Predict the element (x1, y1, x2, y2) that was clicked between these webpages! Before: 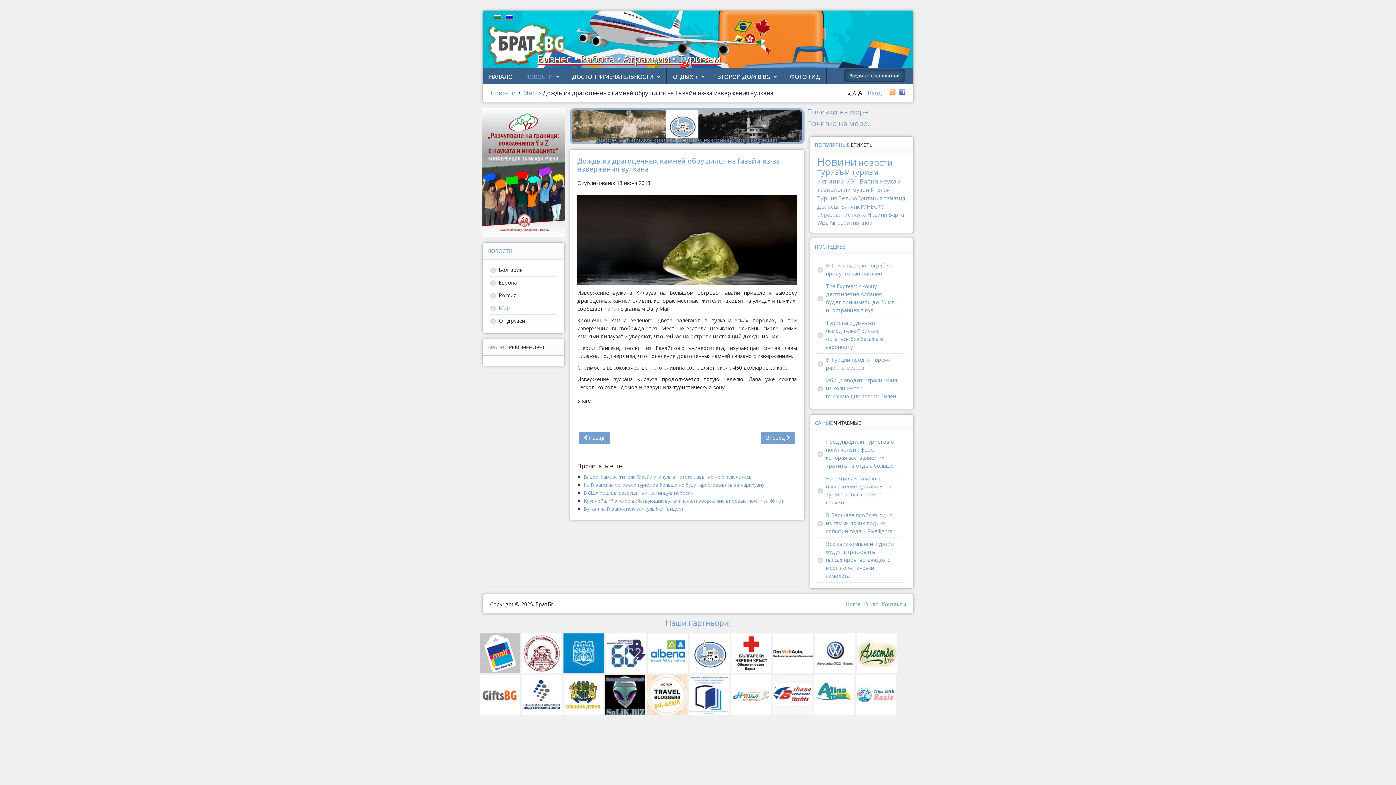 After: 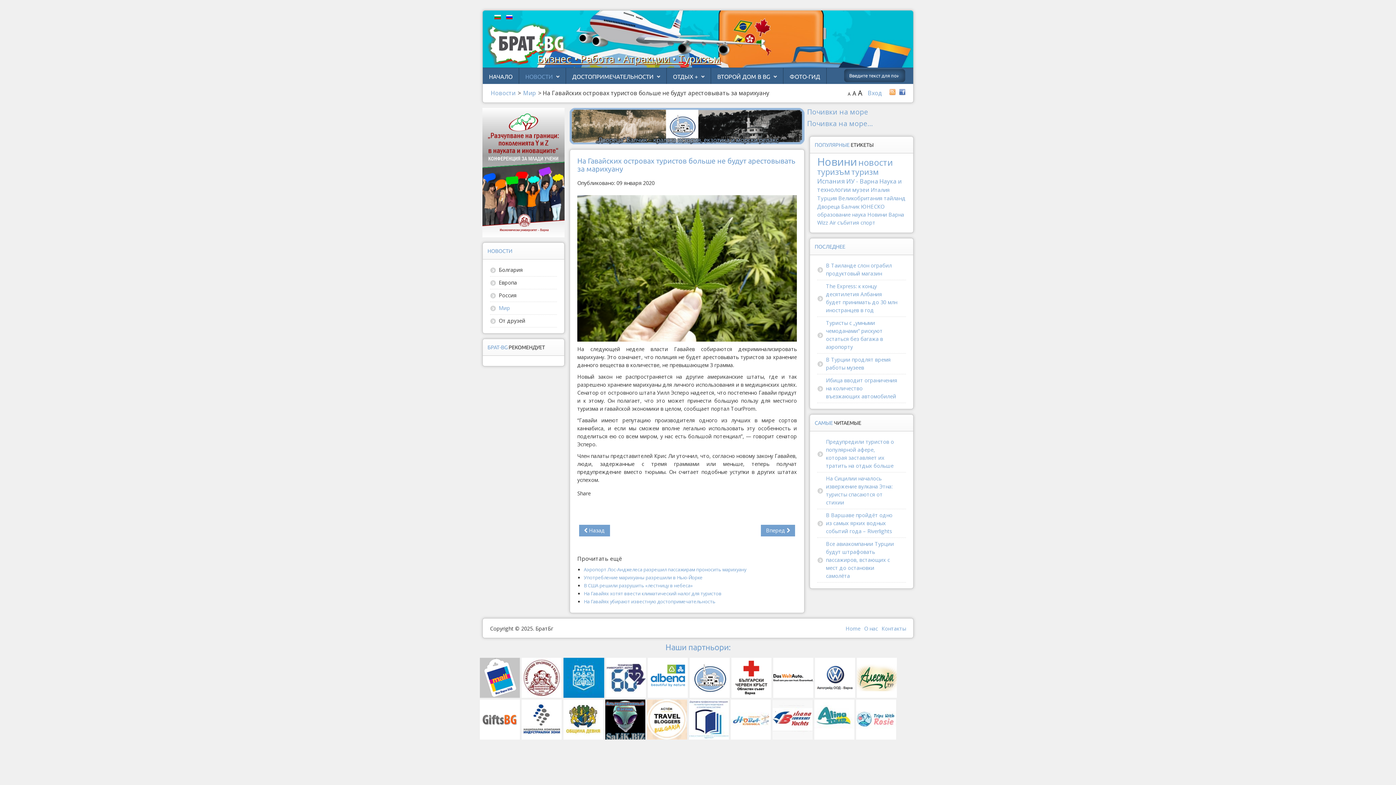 Action: bbox: (584, 481, 764, 488) label: На Гавайских островах туристов больше не будут арестовывать за марихуану